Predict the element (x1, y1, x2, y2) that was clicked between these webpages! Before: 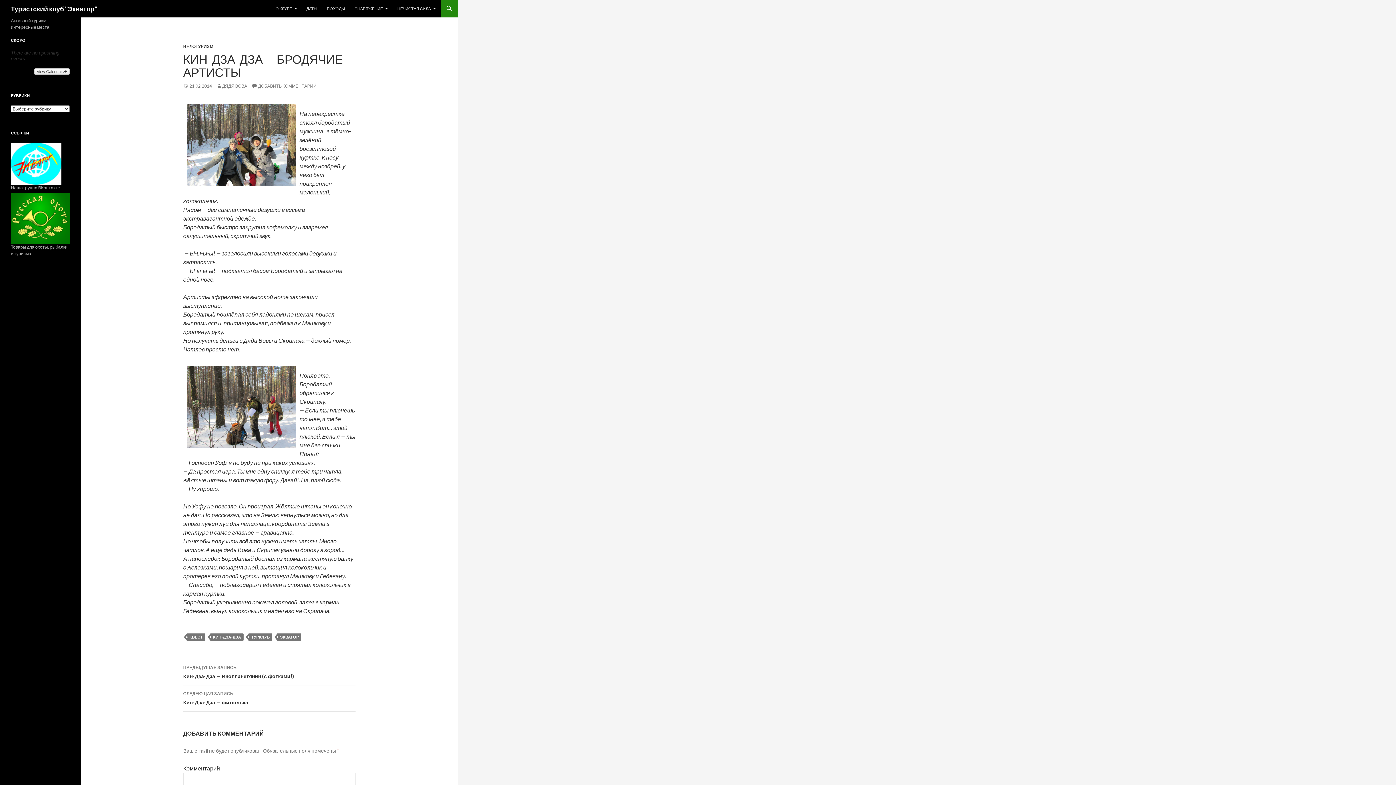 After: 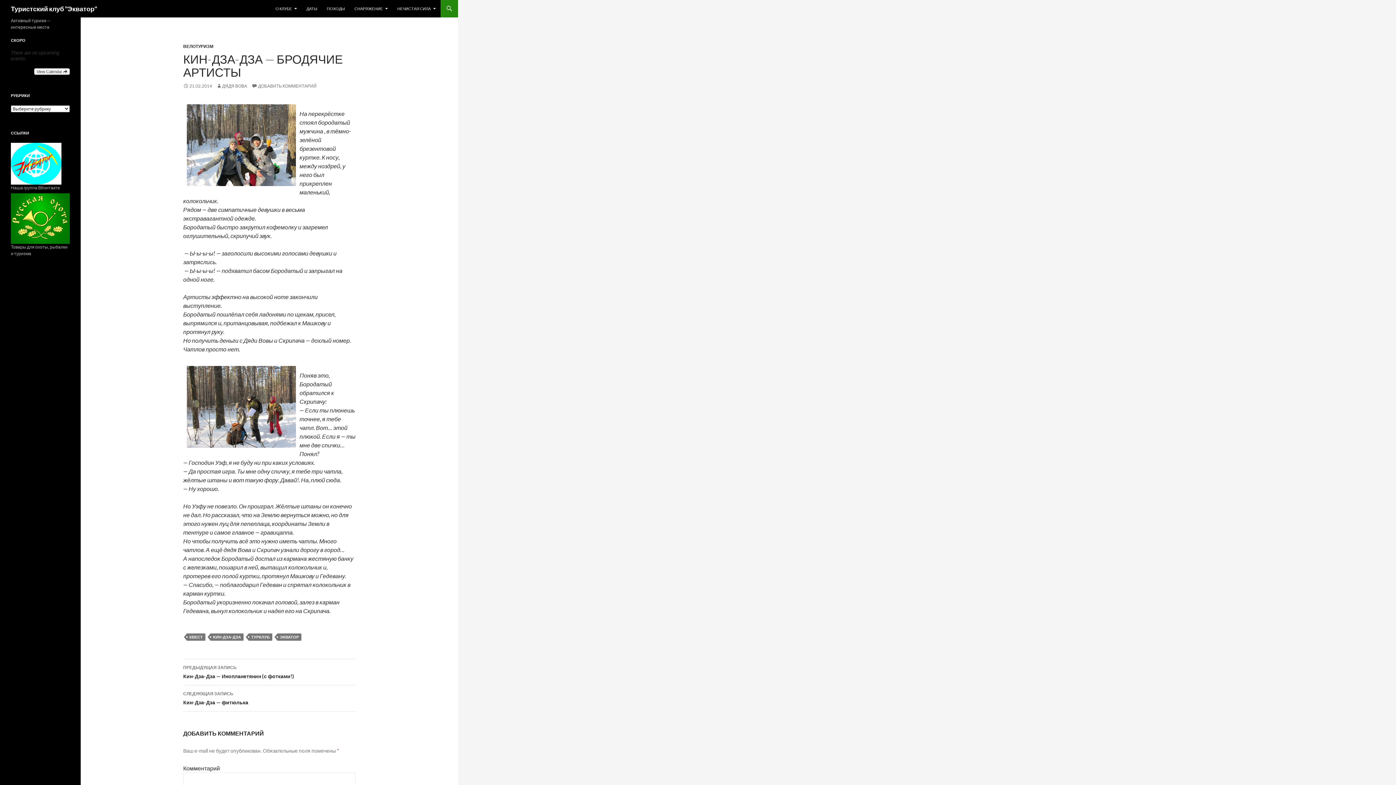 Action: label: 21.02.2014 bbox: (183, 83, 212, 88)